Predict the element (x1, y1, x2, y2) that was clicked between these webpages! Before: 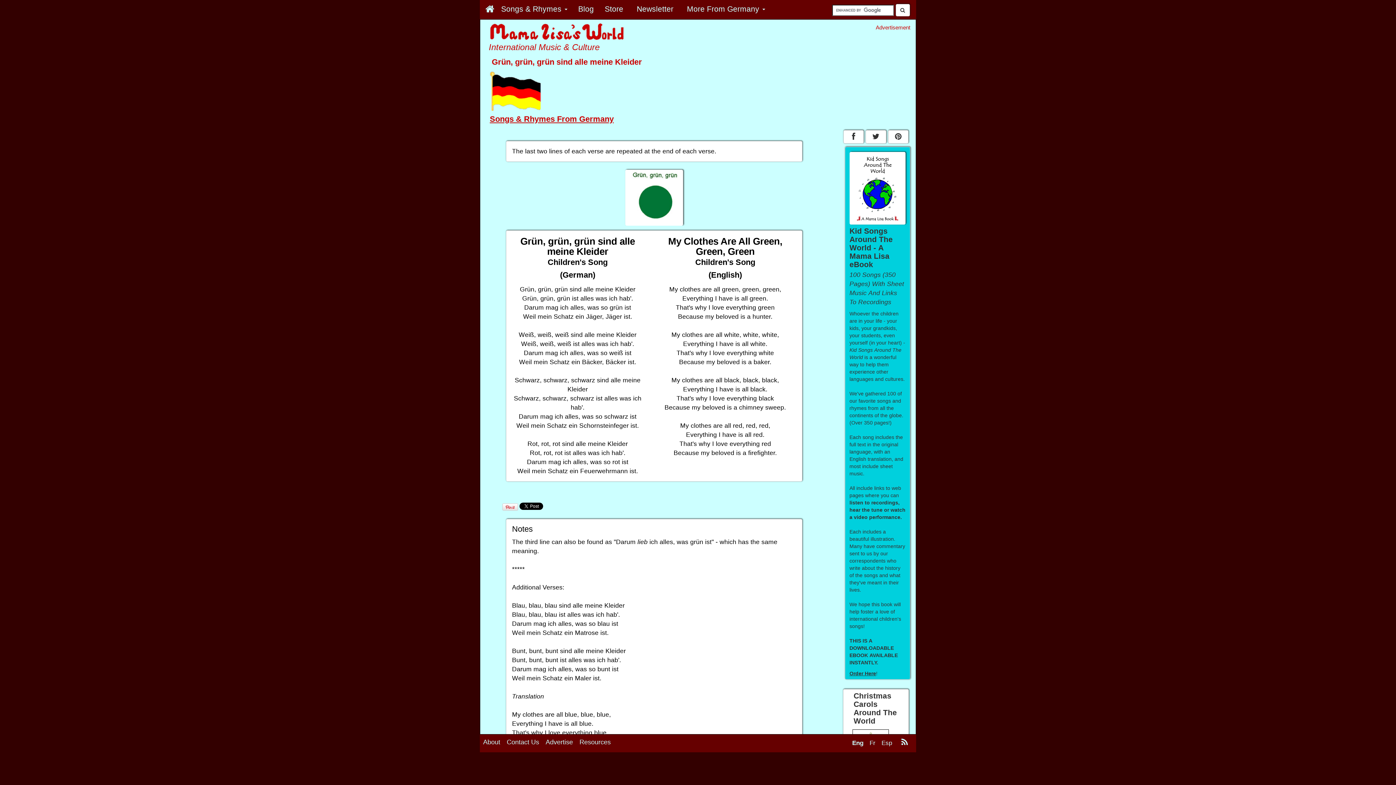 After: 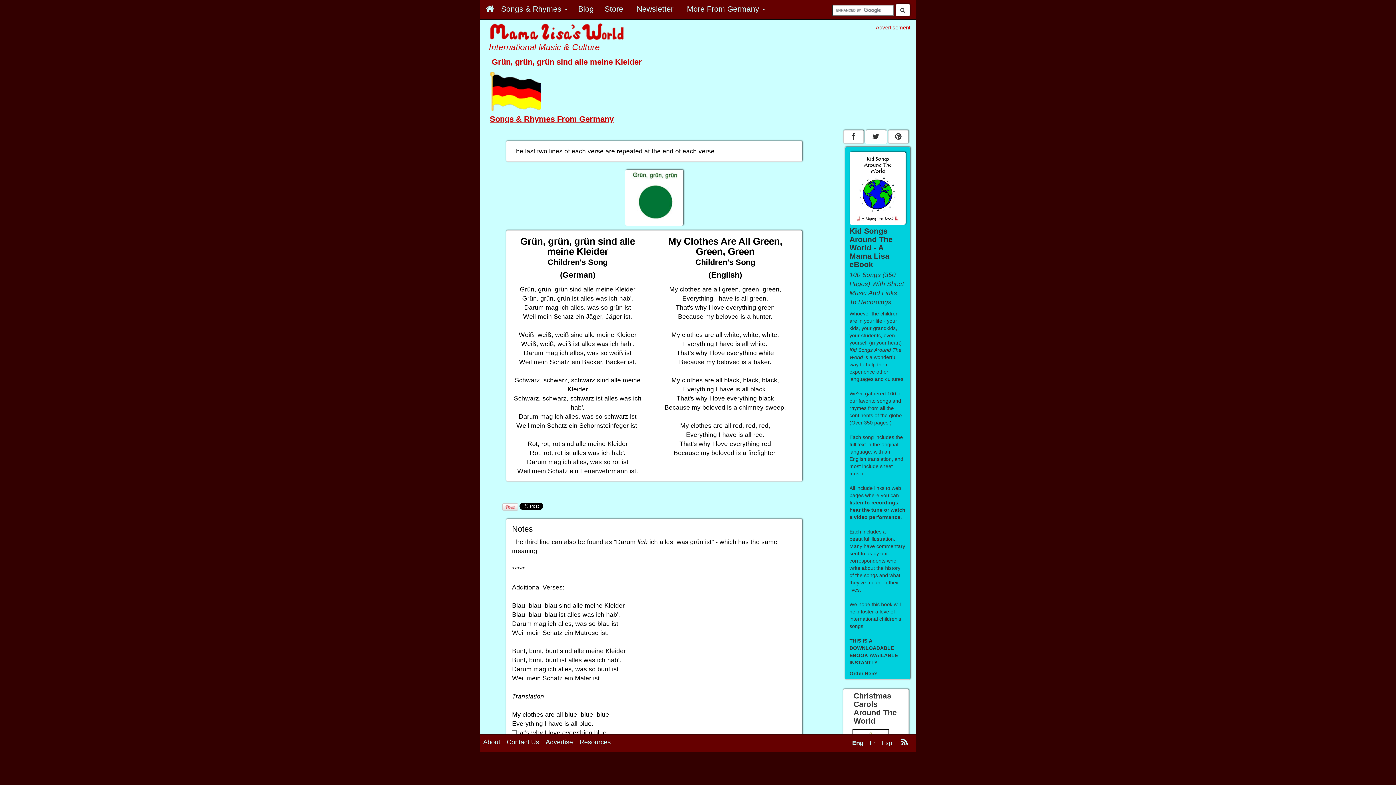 Action: bbox: (865, 130, 886, 143)